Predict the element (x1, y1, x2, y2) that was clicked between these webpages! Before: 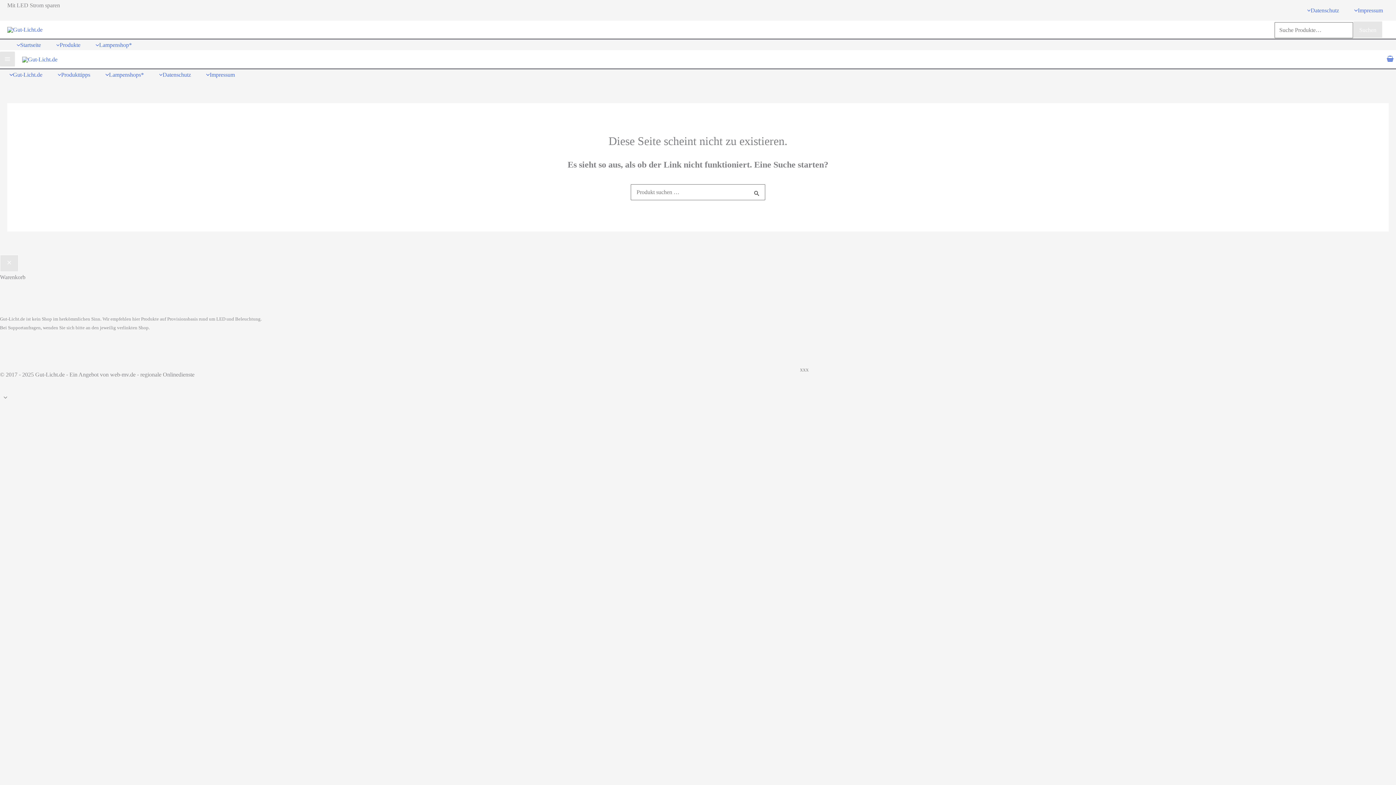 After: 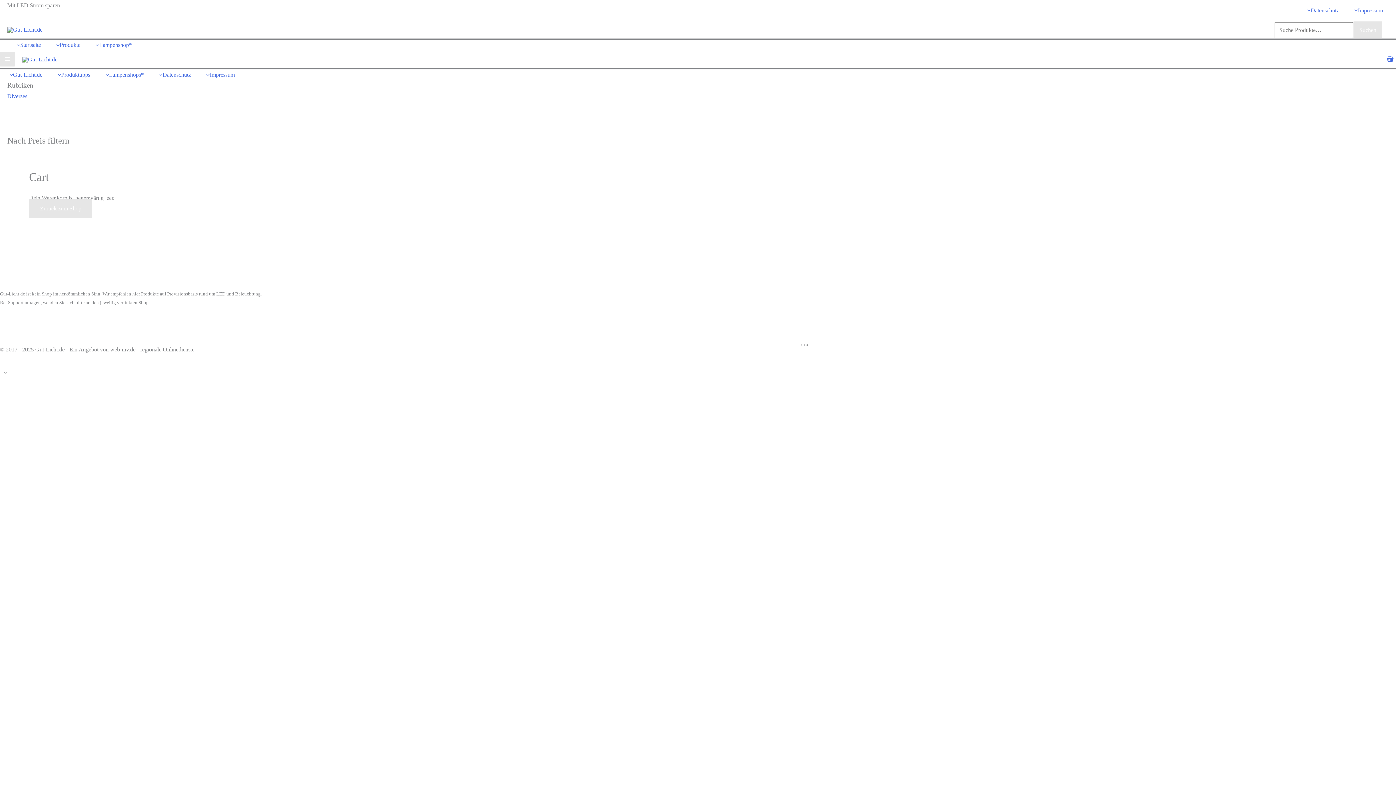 Action: bbox: (1384, 53, 1396, 65) label: View Shopping Cart, empty